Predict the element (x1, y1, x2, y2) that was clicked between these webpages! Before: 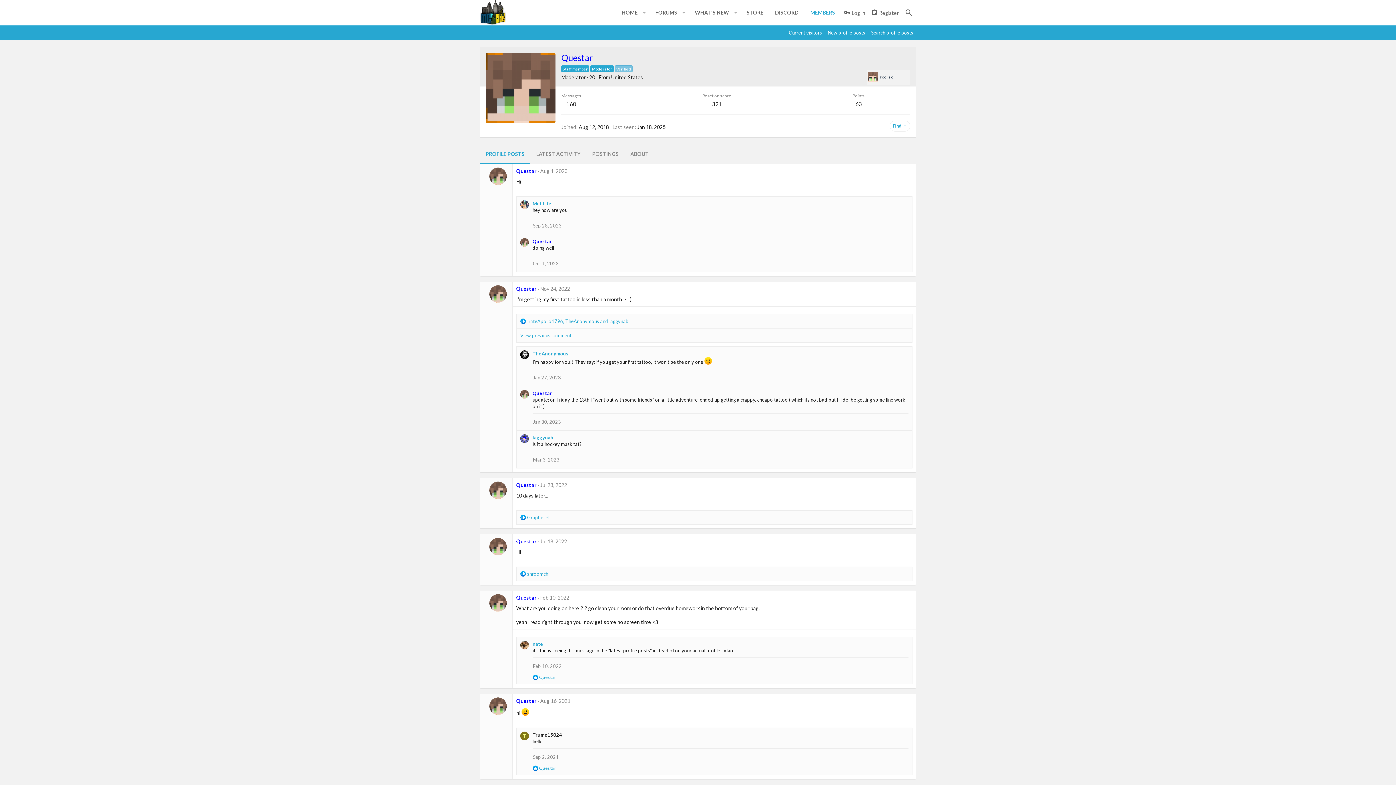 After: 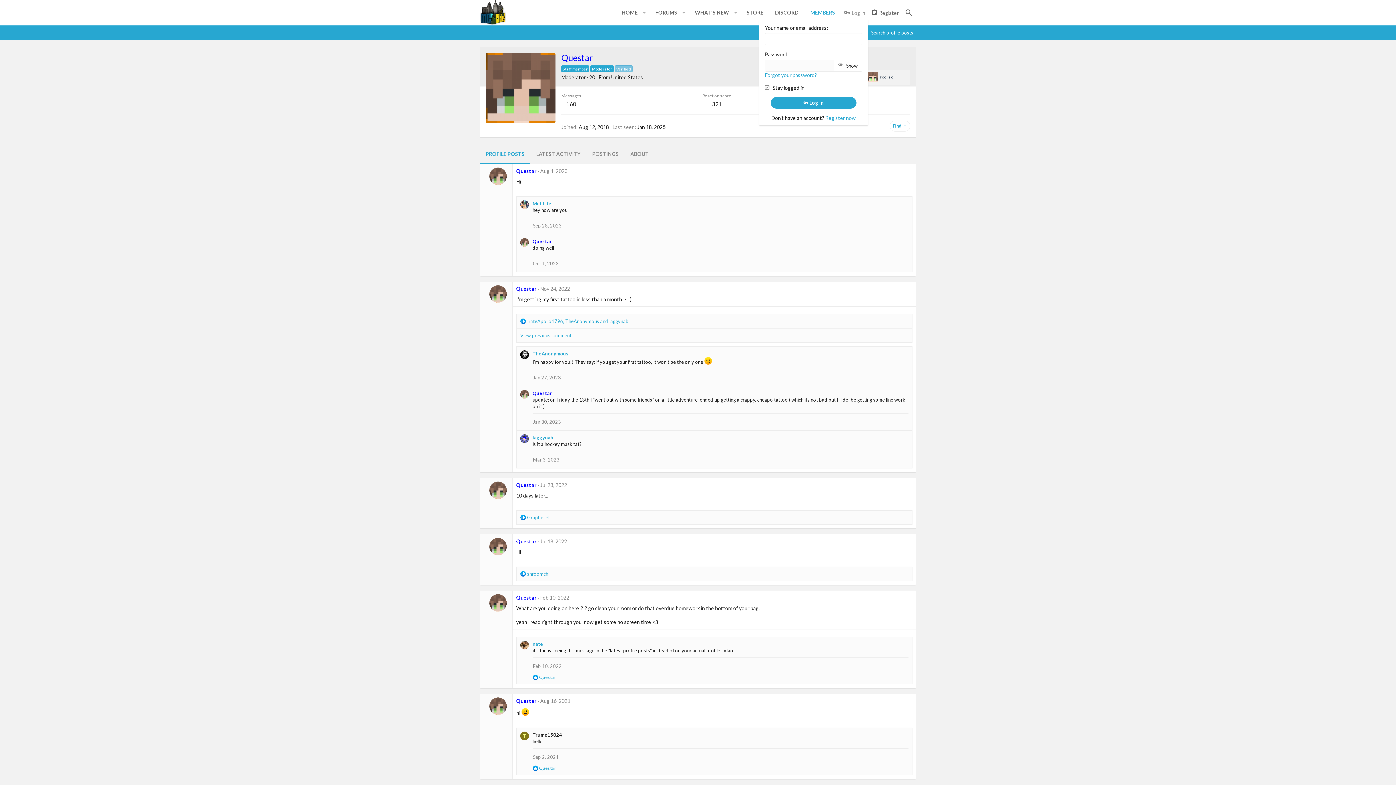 Action: bbox: (841, 6, 868, 19) label: Log in